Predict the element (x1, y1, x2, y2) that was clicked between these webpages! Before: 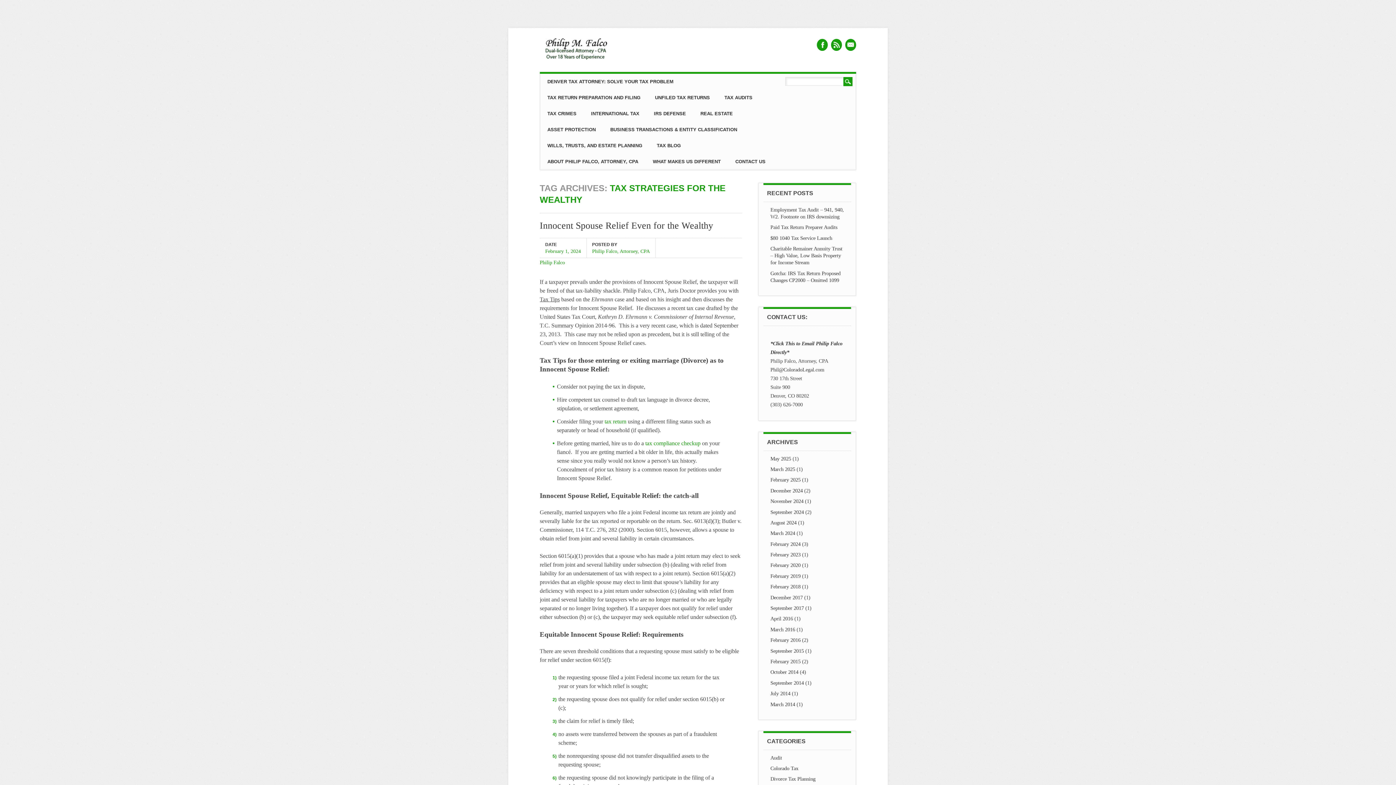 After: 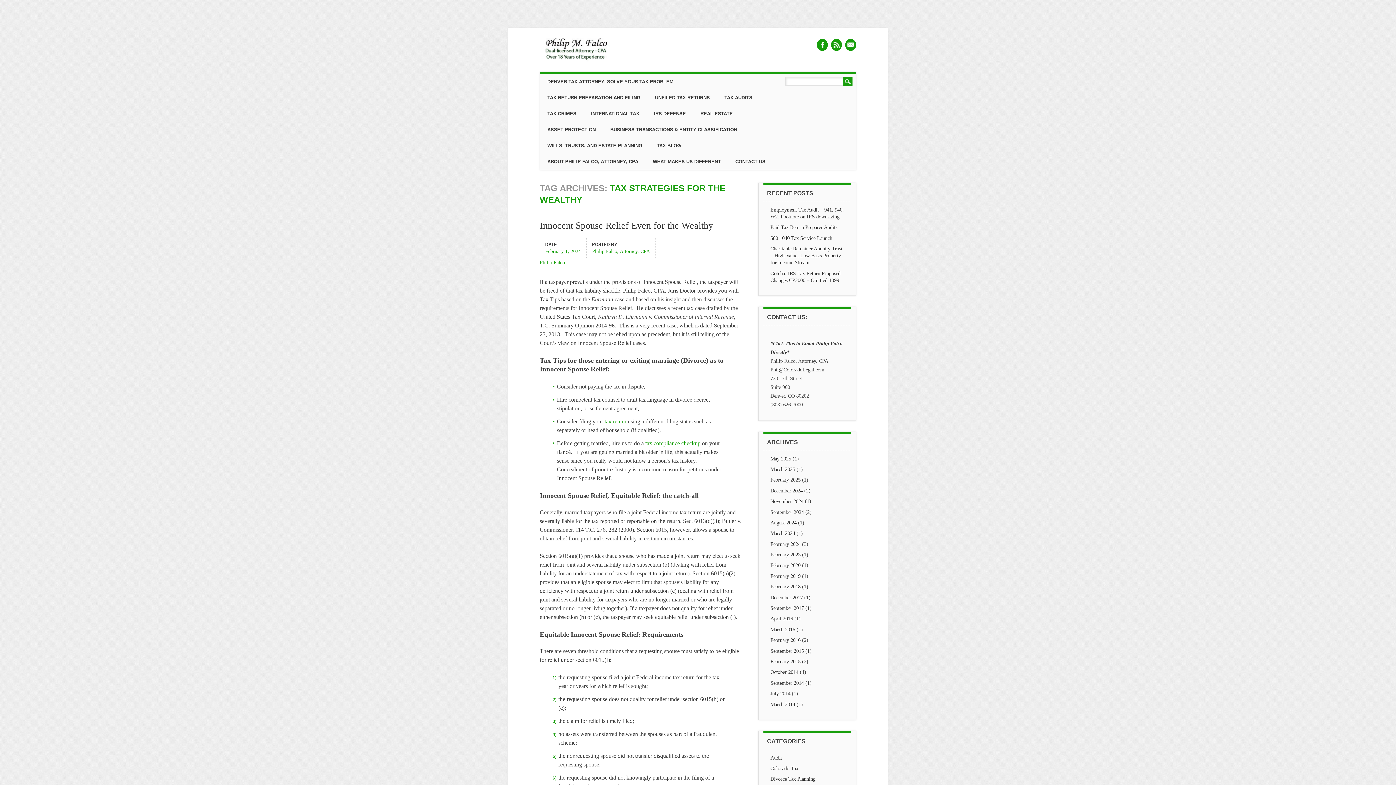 Action: label: Phil@ColoradoLegal.com bbox: (770, 366, 824, 372)